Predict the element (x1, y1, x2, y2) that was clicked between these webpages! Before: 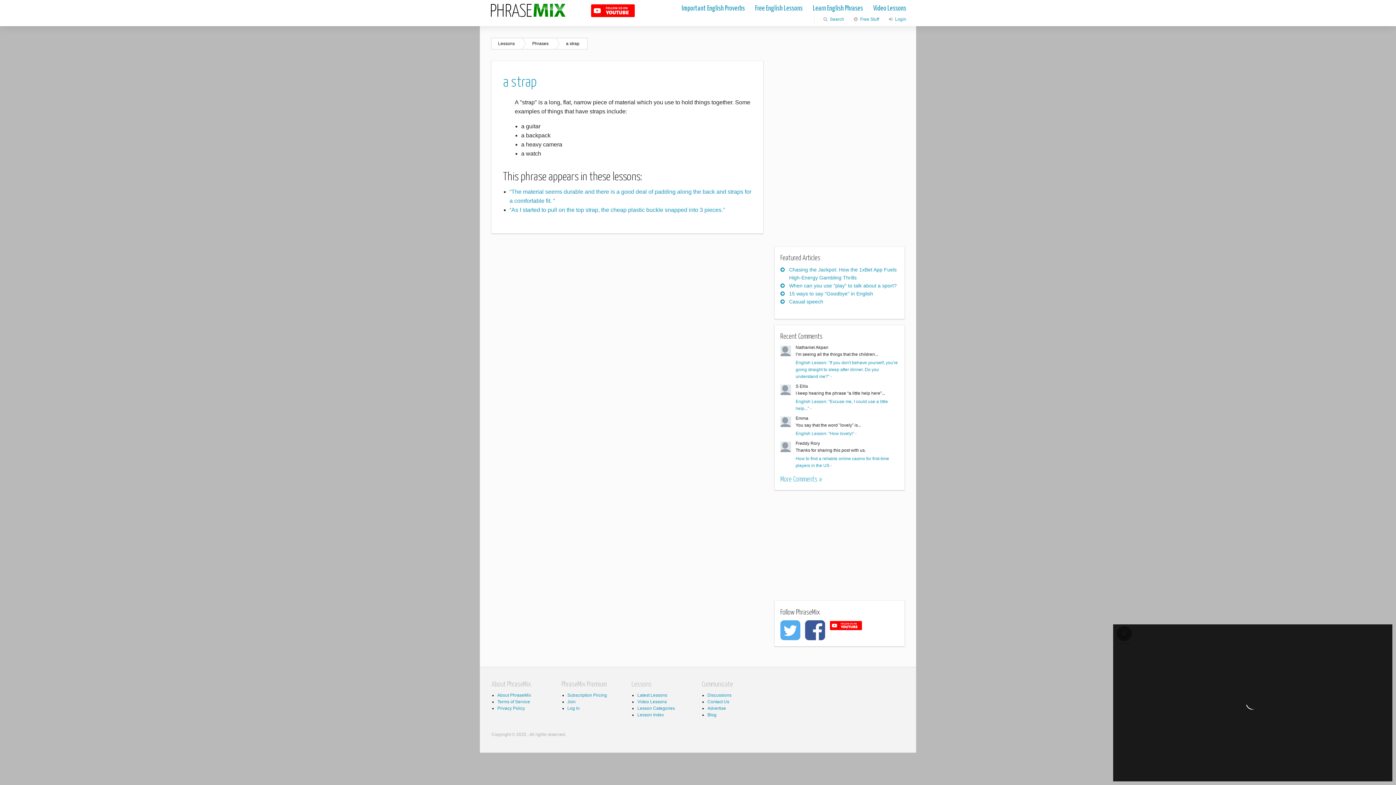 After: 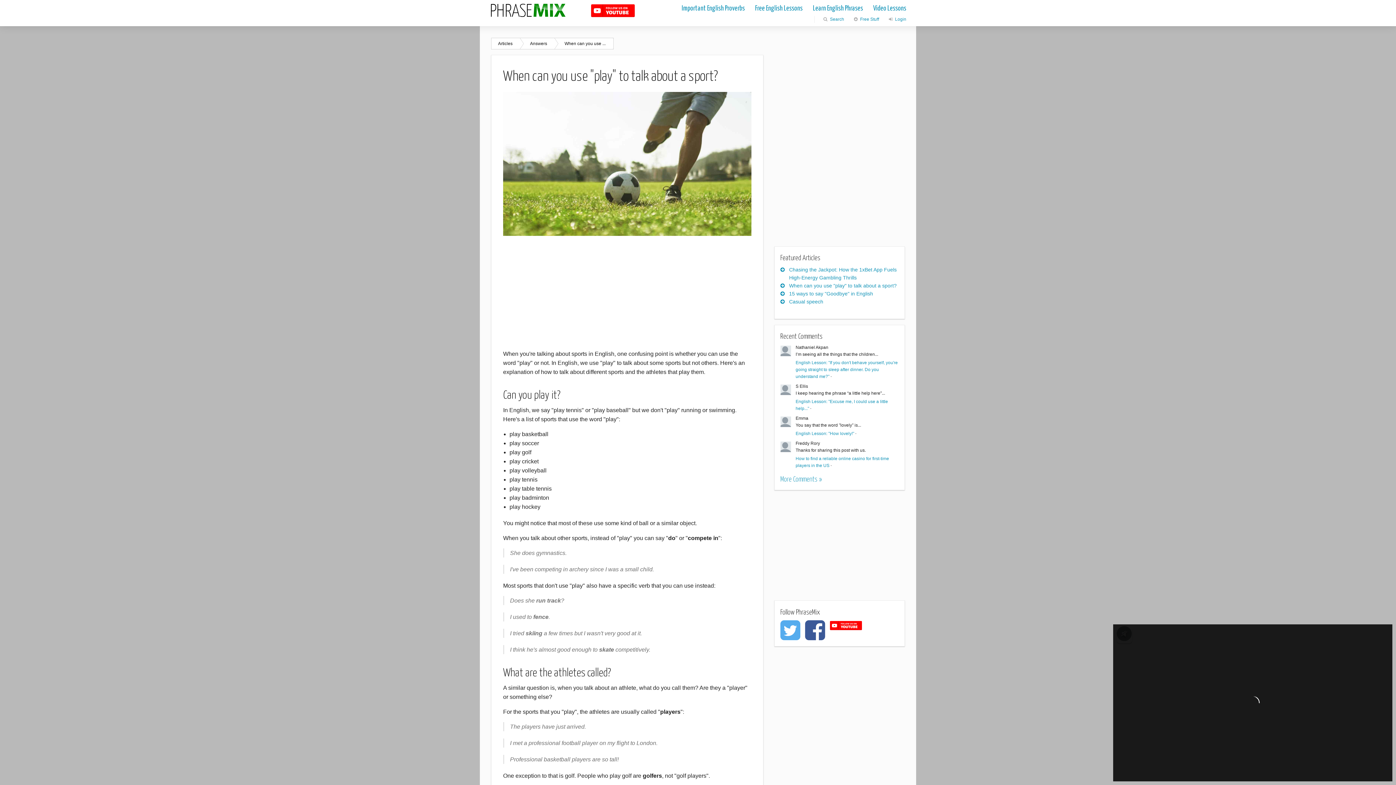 Action: bbox: (789, 282, 896, 288) label: When can you use "play" to talk about a sport?